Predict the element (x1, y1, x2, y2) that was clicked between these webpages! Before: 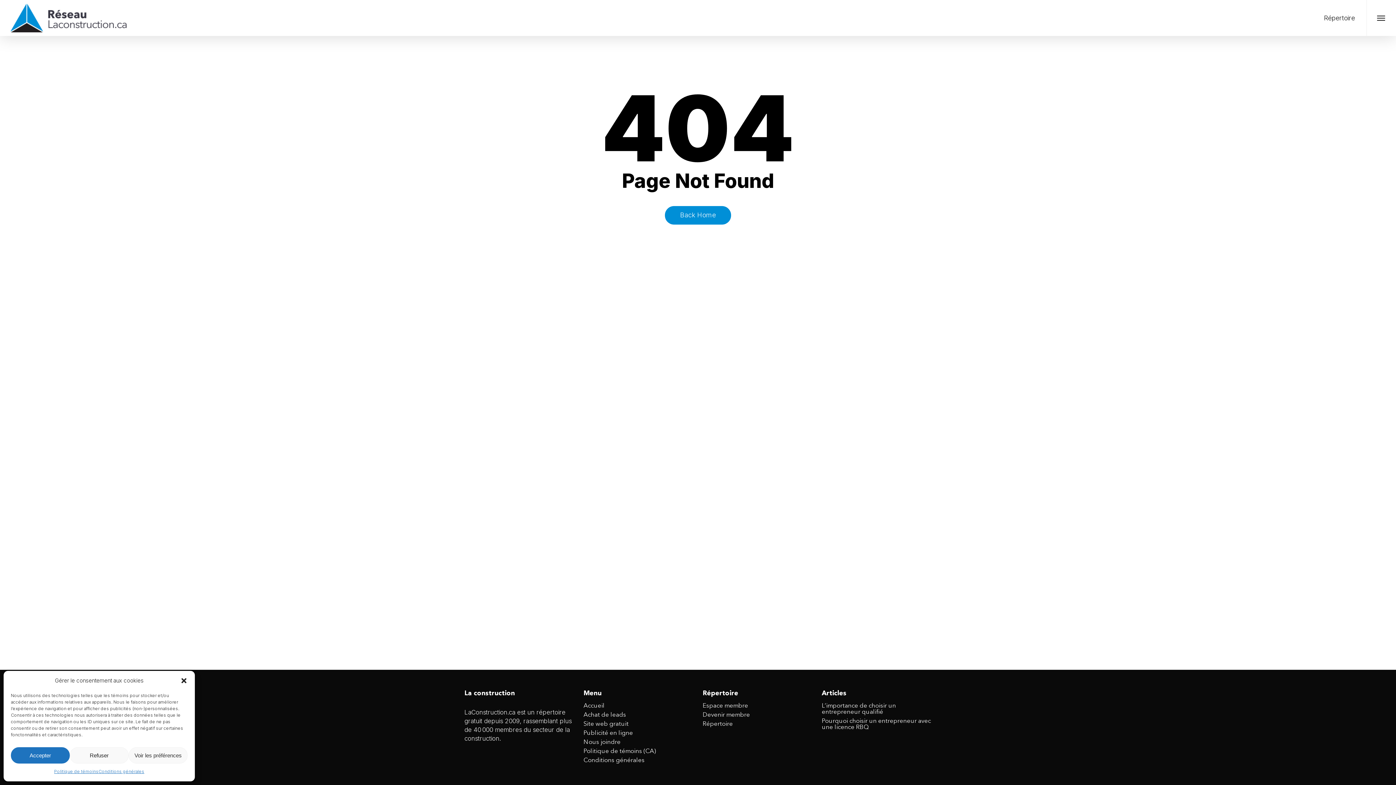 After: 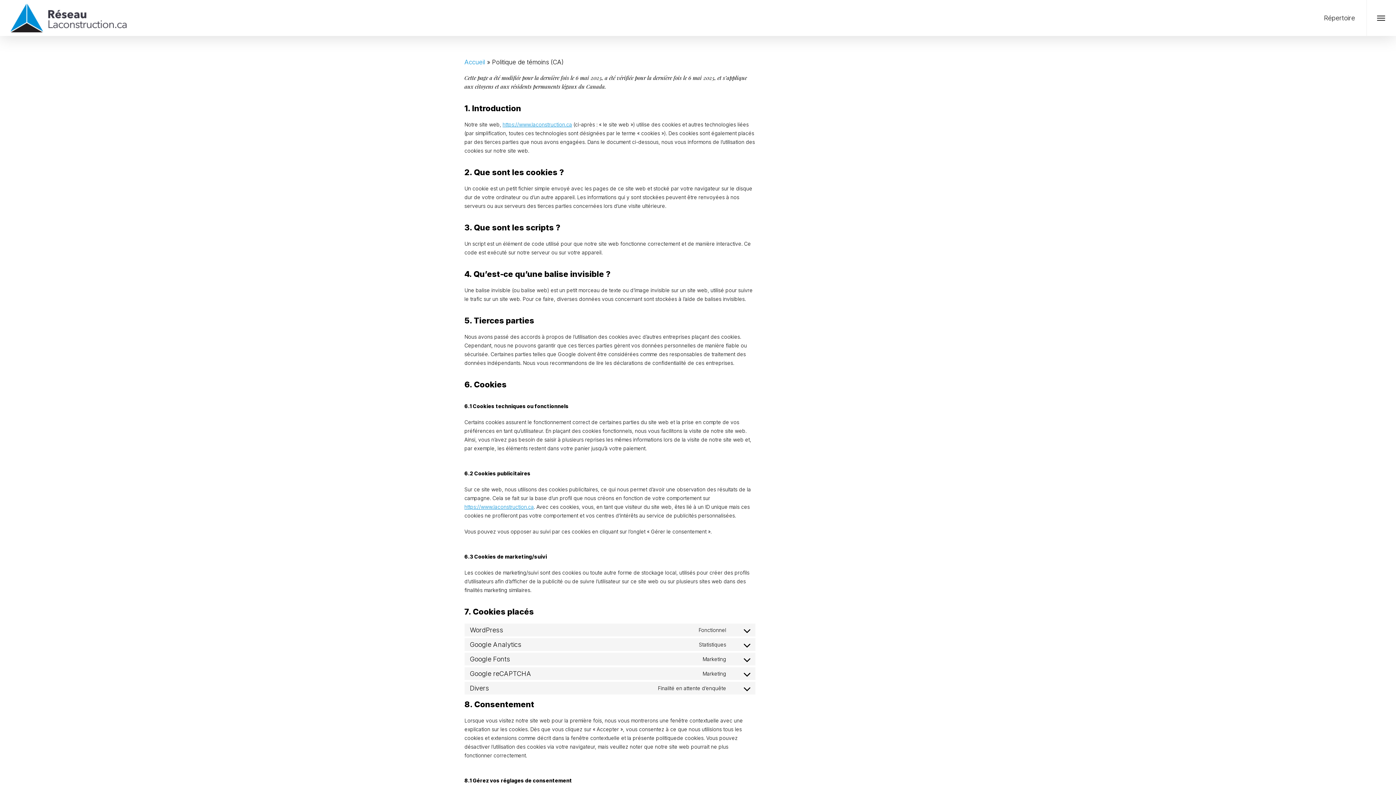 Action: label: Politique de témoins bbox: (54, 767, 98, 776)